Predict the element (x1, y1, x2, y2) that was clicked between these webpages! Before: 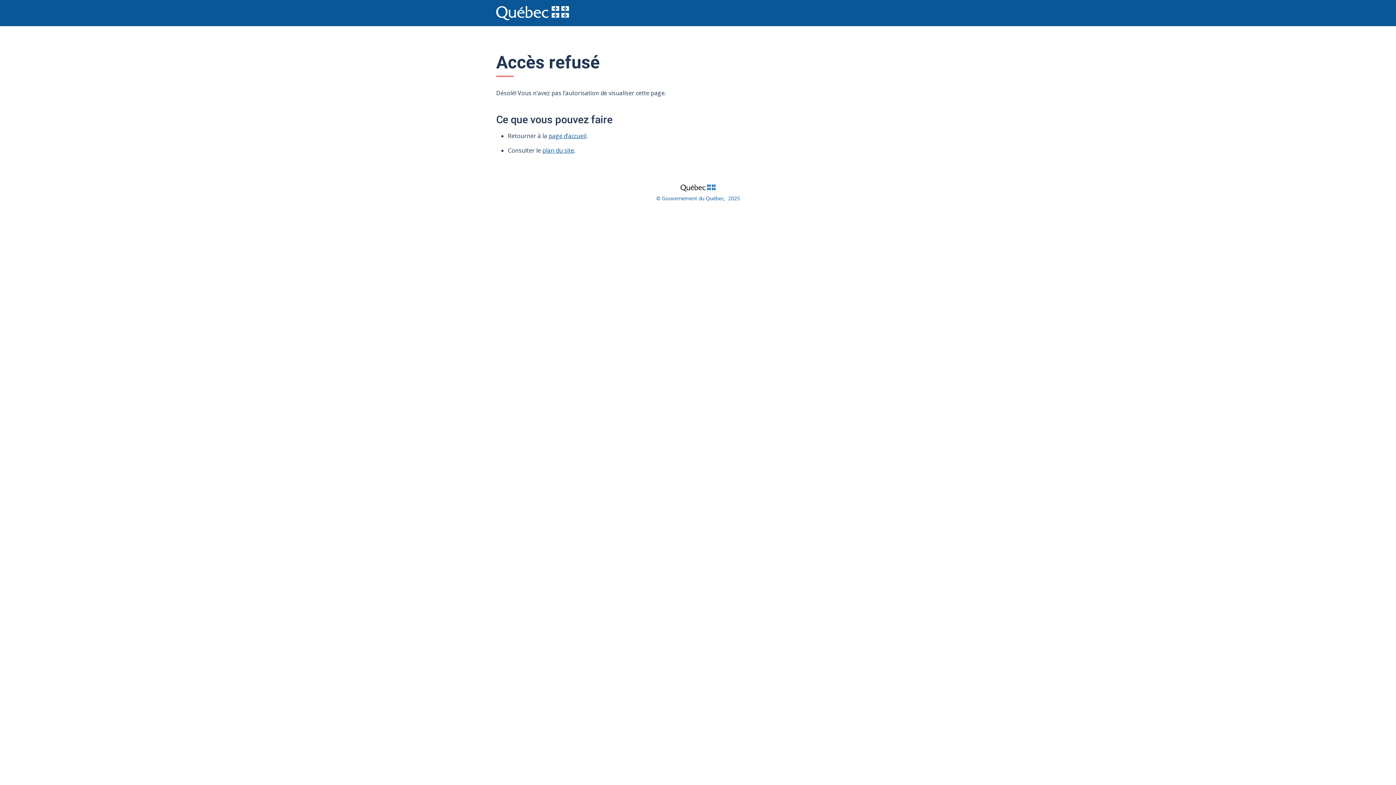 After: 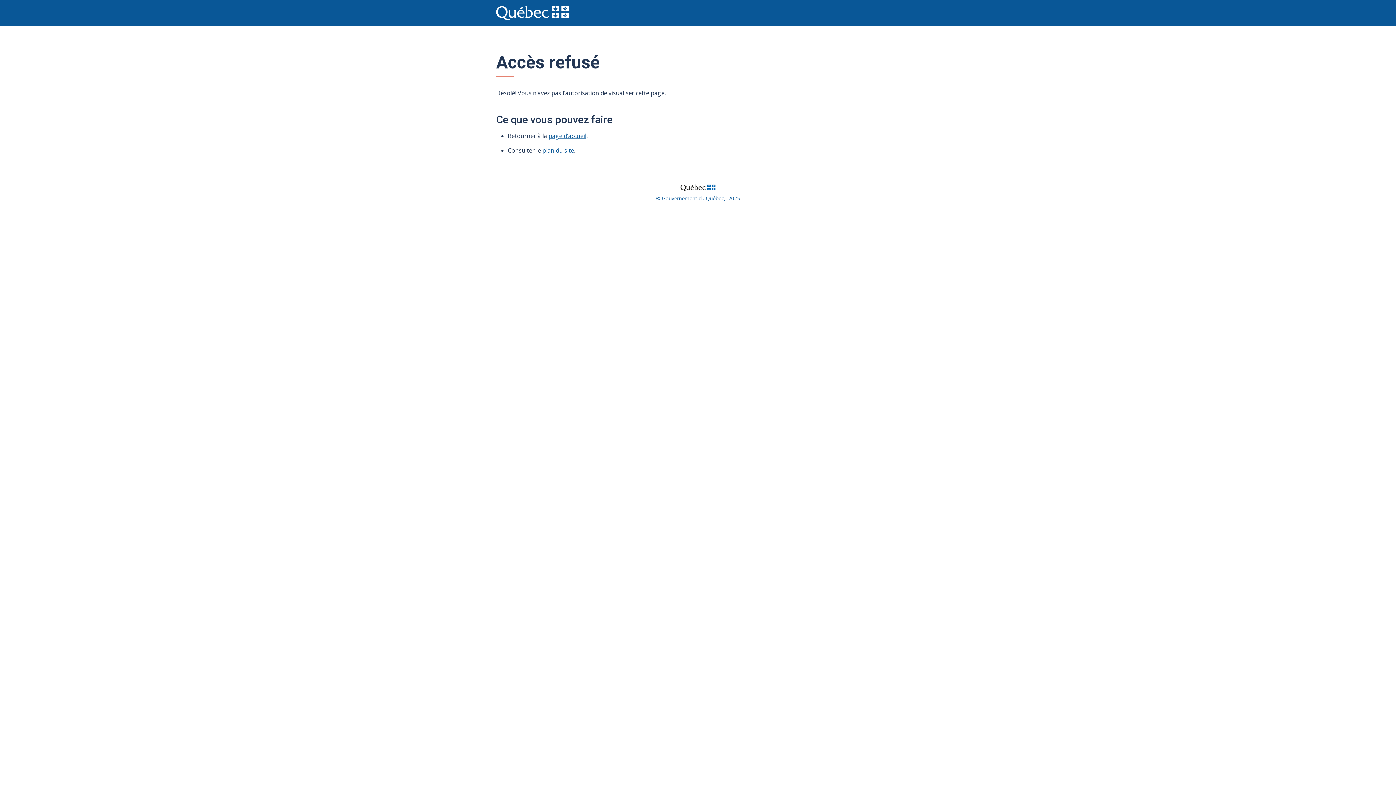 Action: label: page d’accueil bbox: (548, 132, 586, 140)